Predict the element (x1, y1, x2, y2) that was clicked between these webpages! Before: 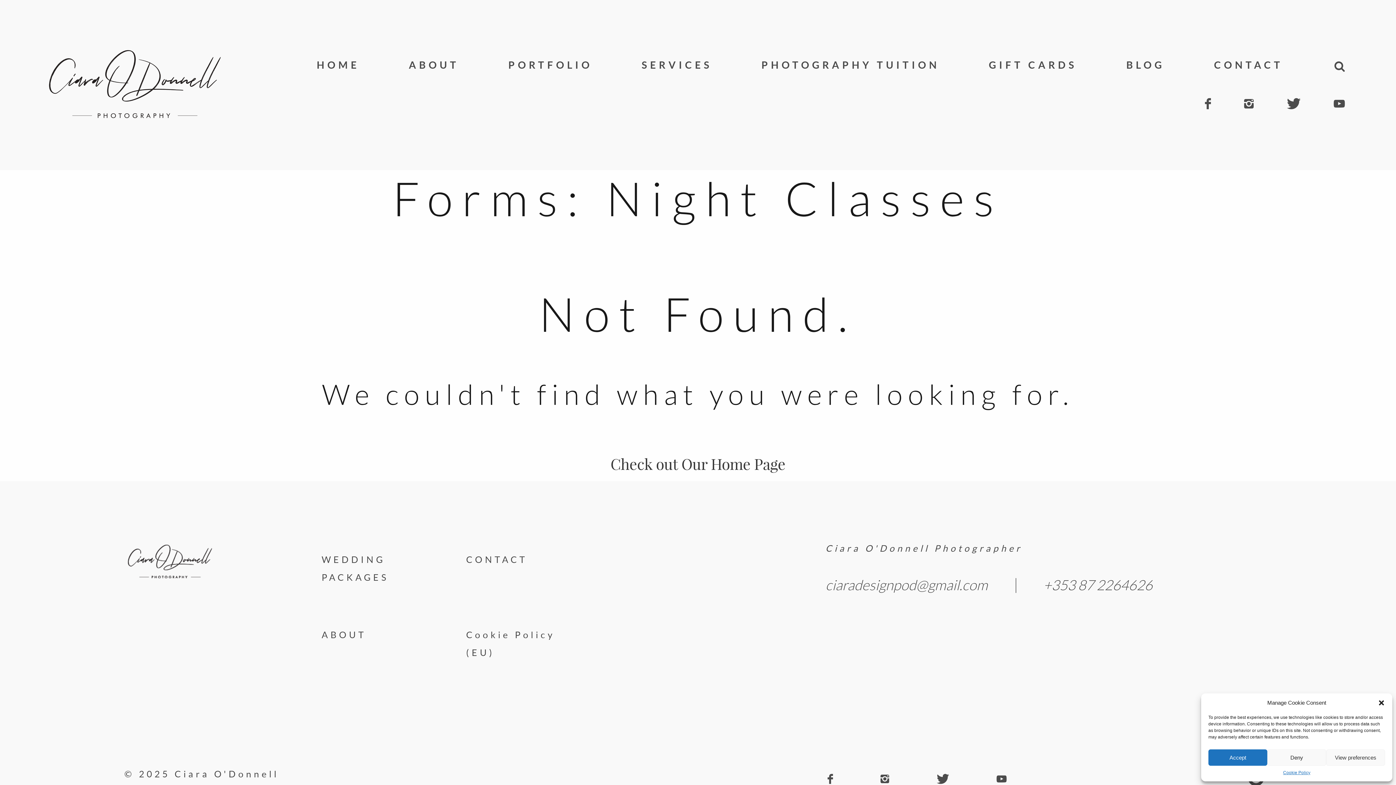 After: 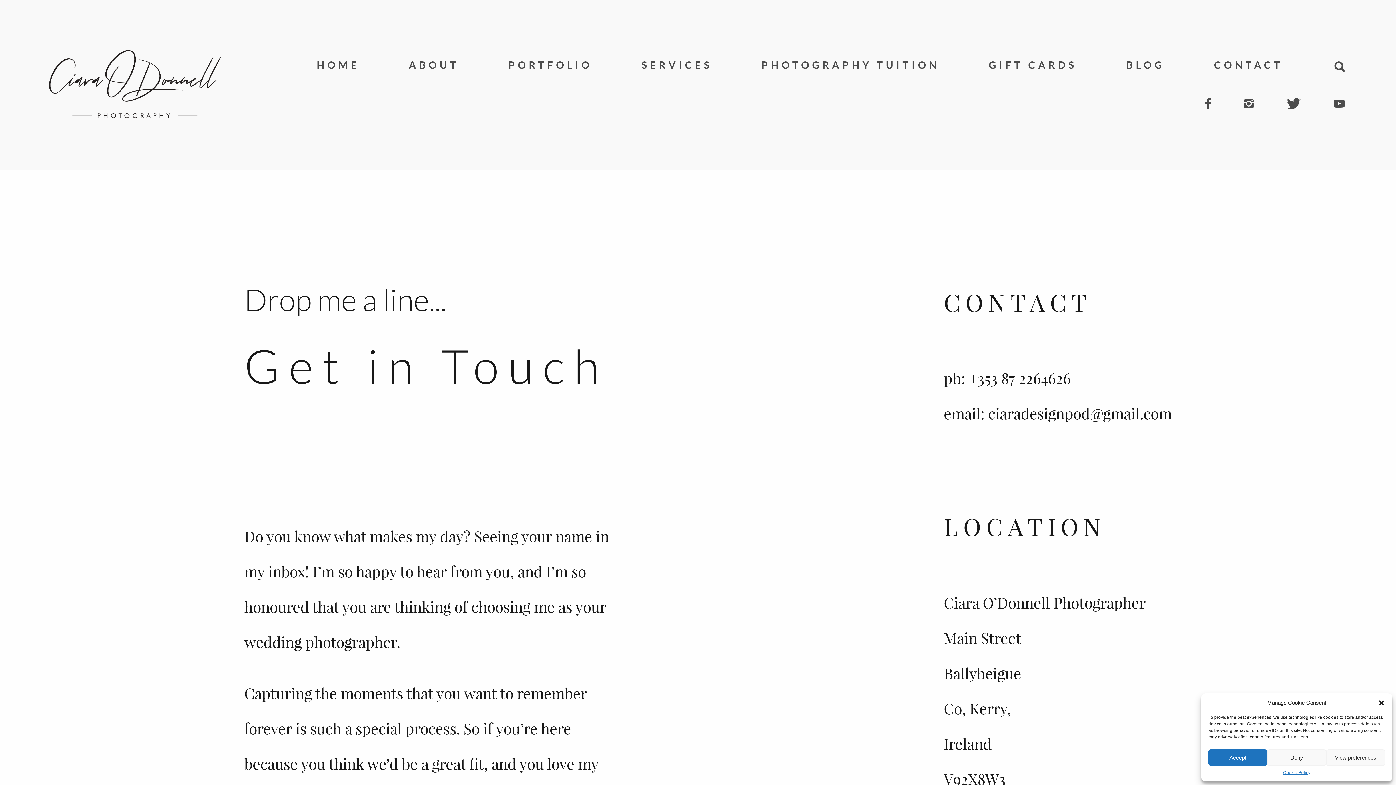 Action: label: CONTACT bbox: (1214, 50, 1283, 80)